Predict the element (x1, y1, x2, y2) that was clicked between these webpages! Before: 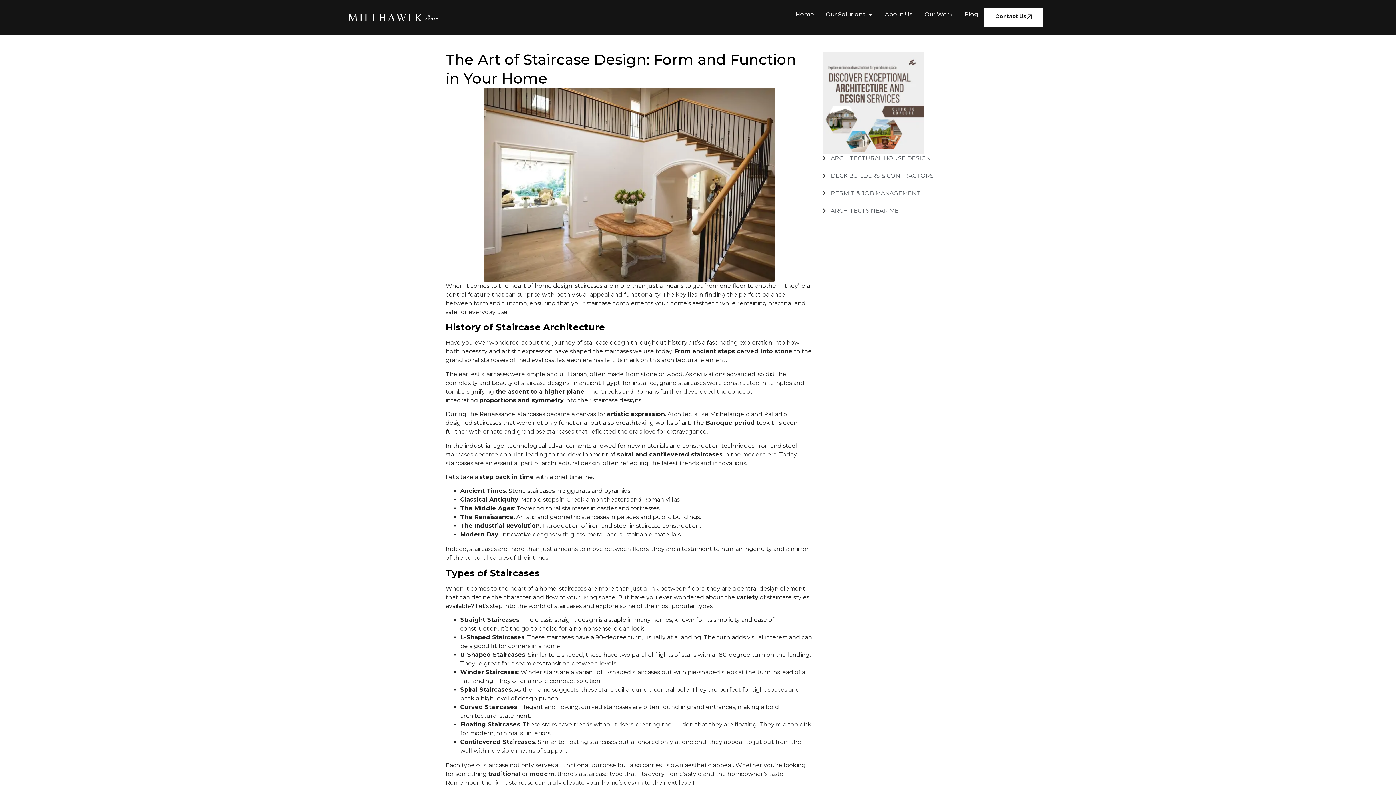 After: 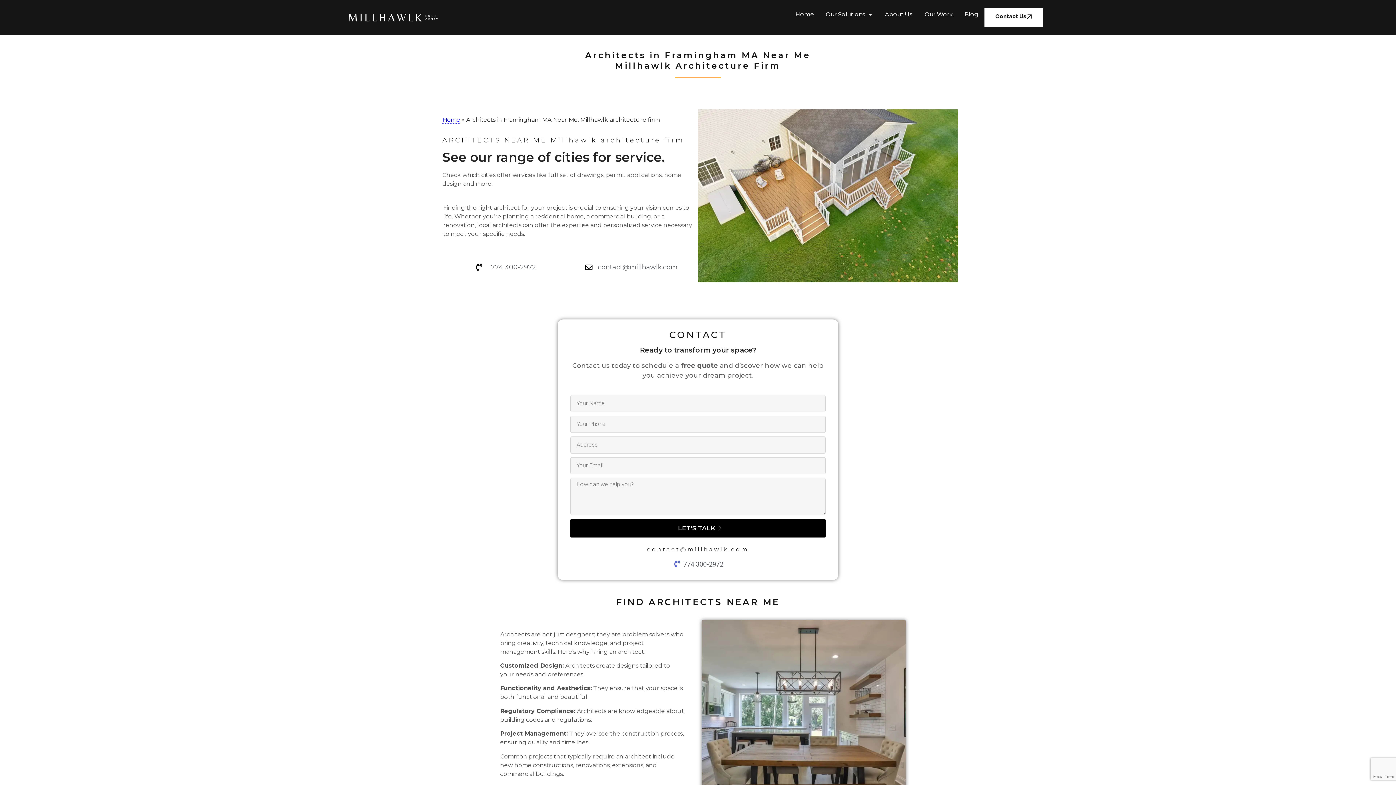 Action: label: ARCHITECTS NEAR ME bbox: (822, 206, 956, 215)